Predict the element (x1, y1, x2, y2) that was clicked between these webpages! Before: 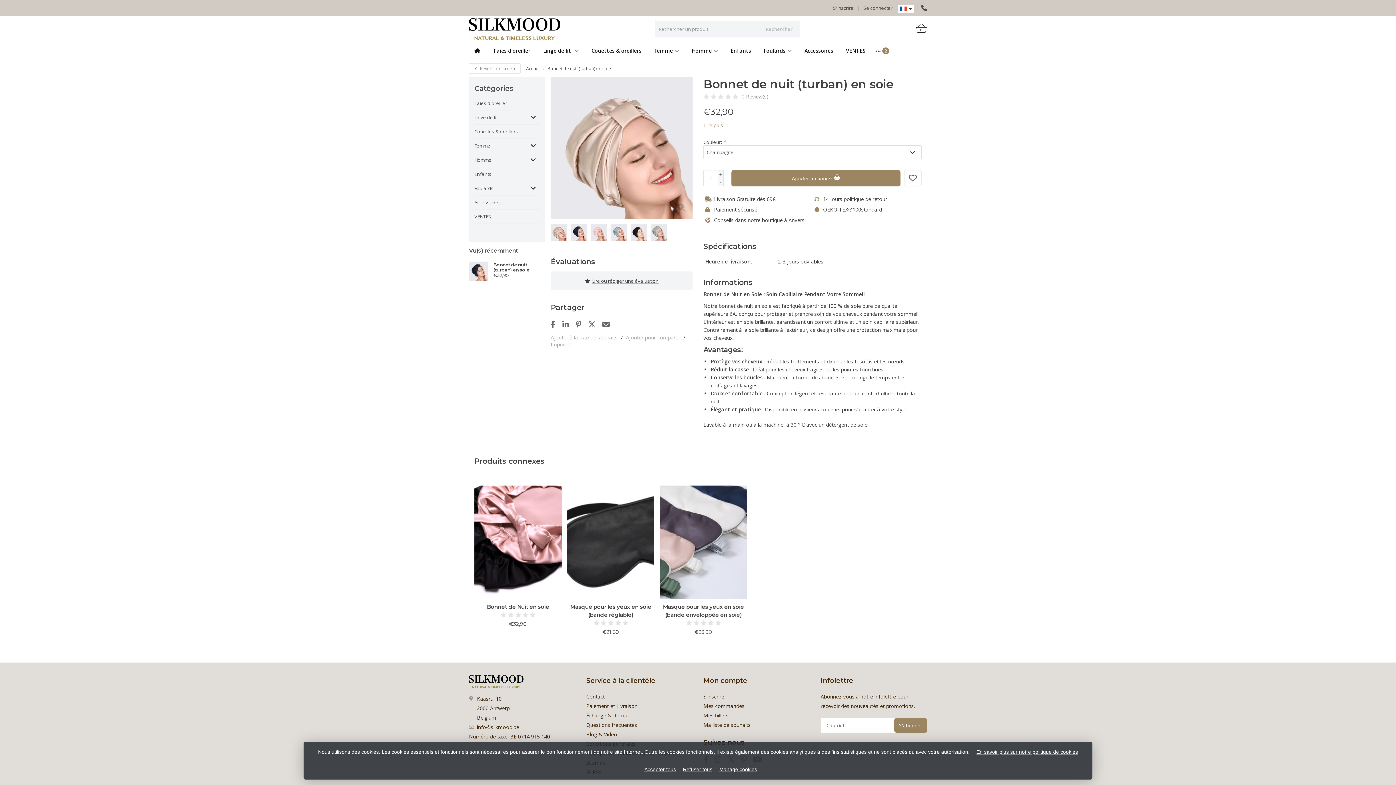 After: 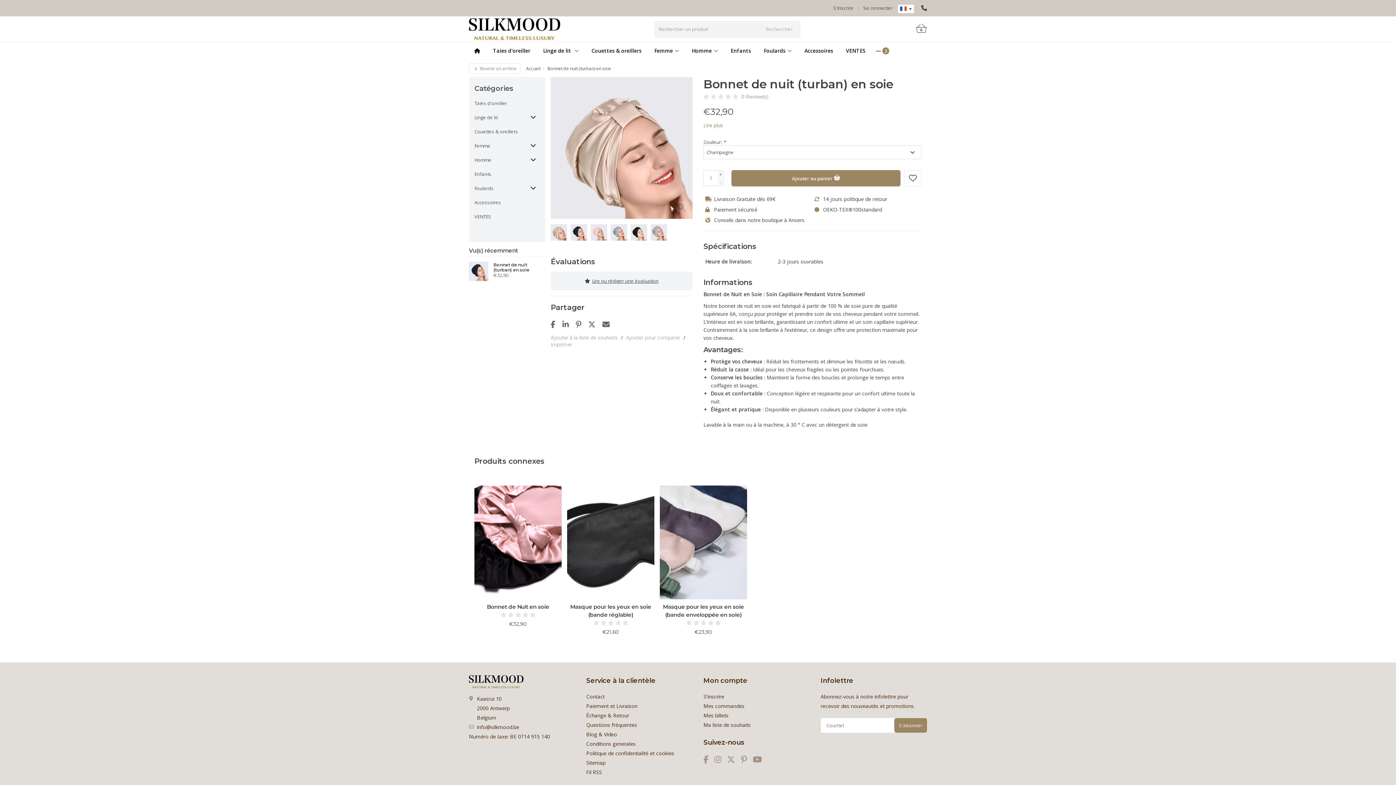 Action: bbox: (644, 765, 676, 774) label: Accepter tous